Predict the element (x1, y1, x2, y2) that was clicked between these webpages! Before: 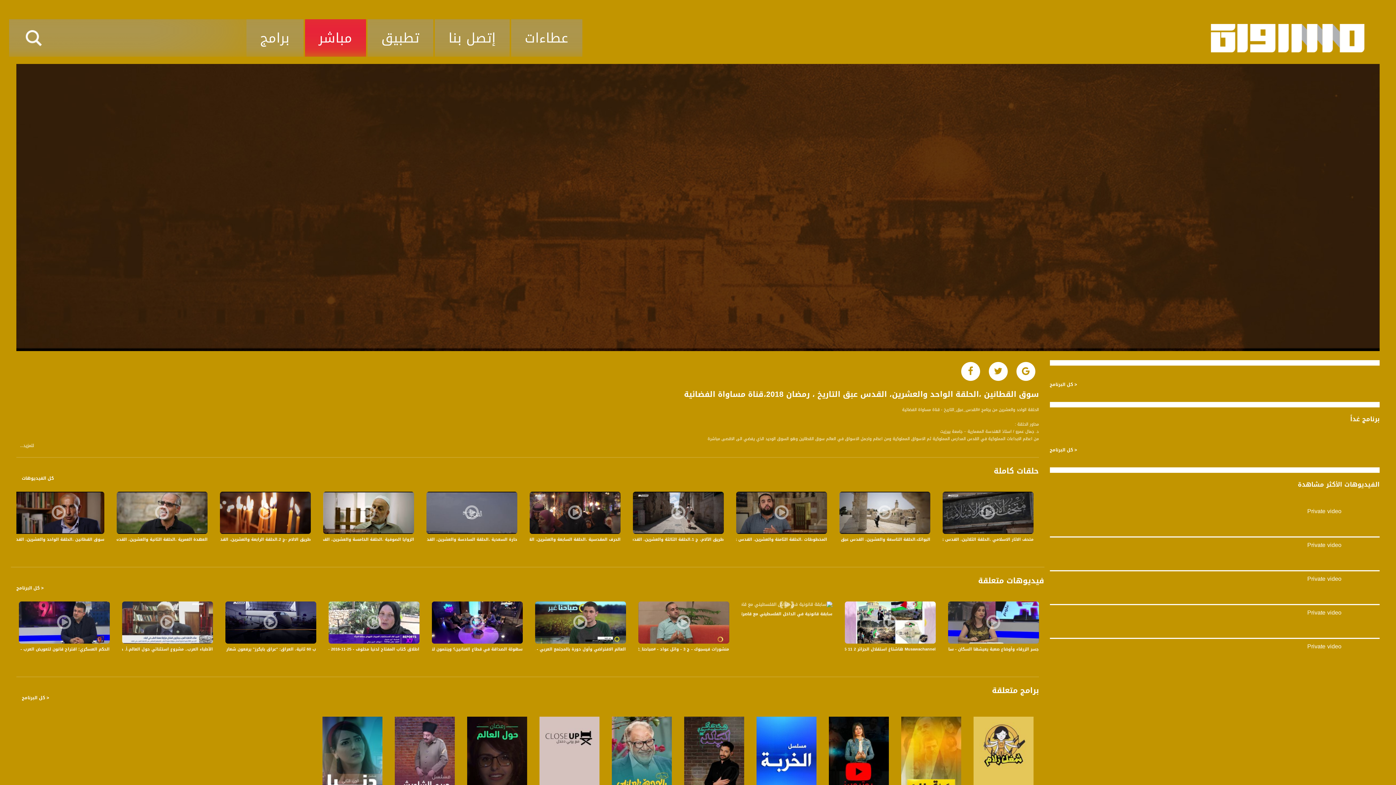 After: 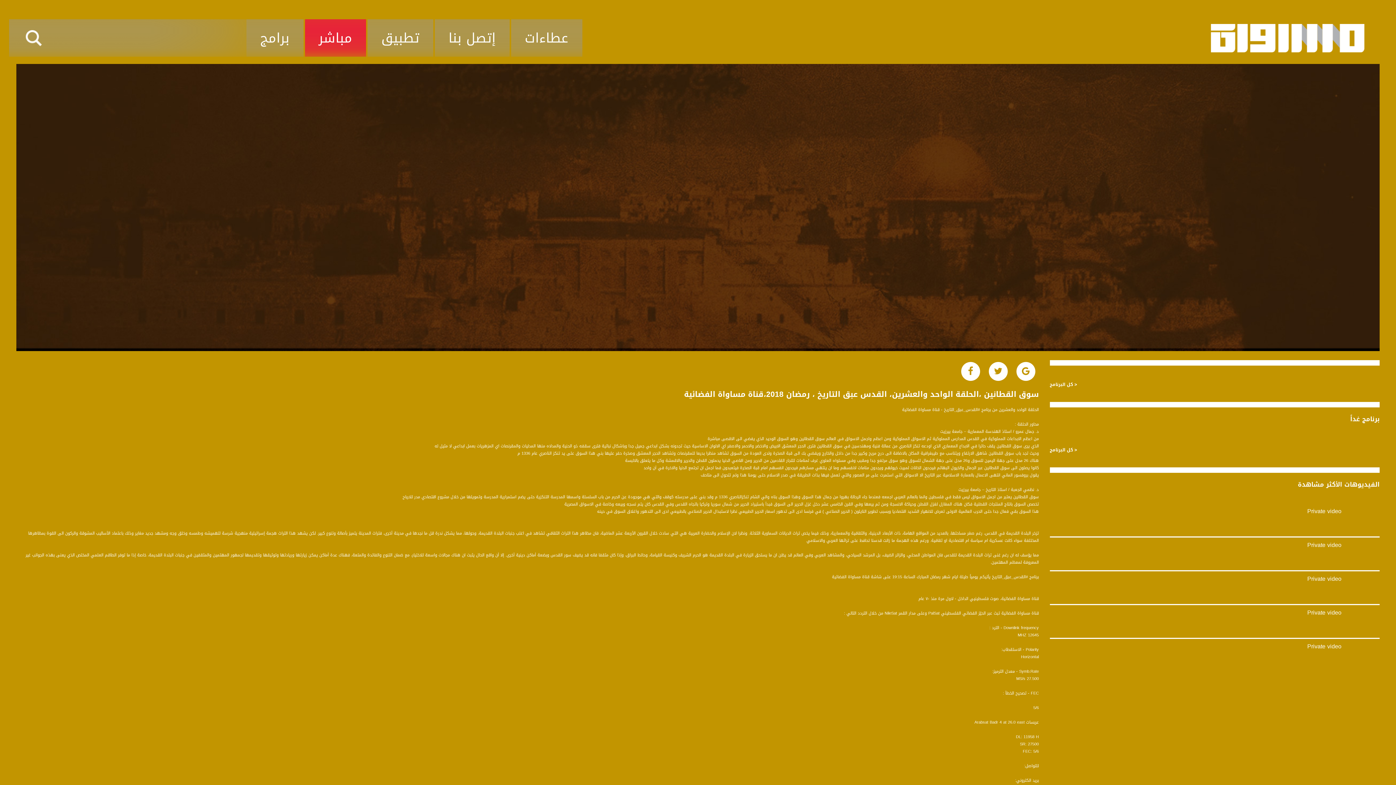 Action: label: للمزيد... bbox: (20, 442, 34, 449)